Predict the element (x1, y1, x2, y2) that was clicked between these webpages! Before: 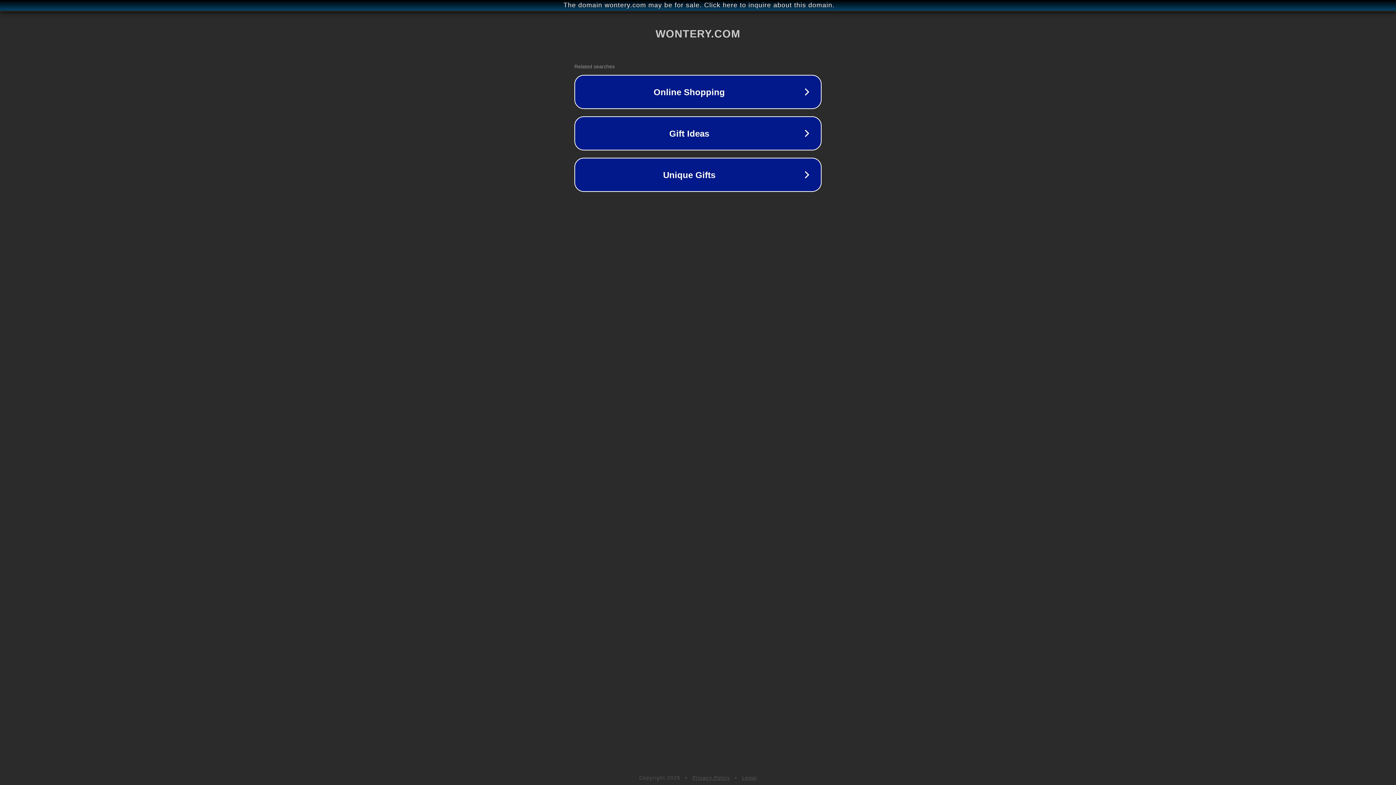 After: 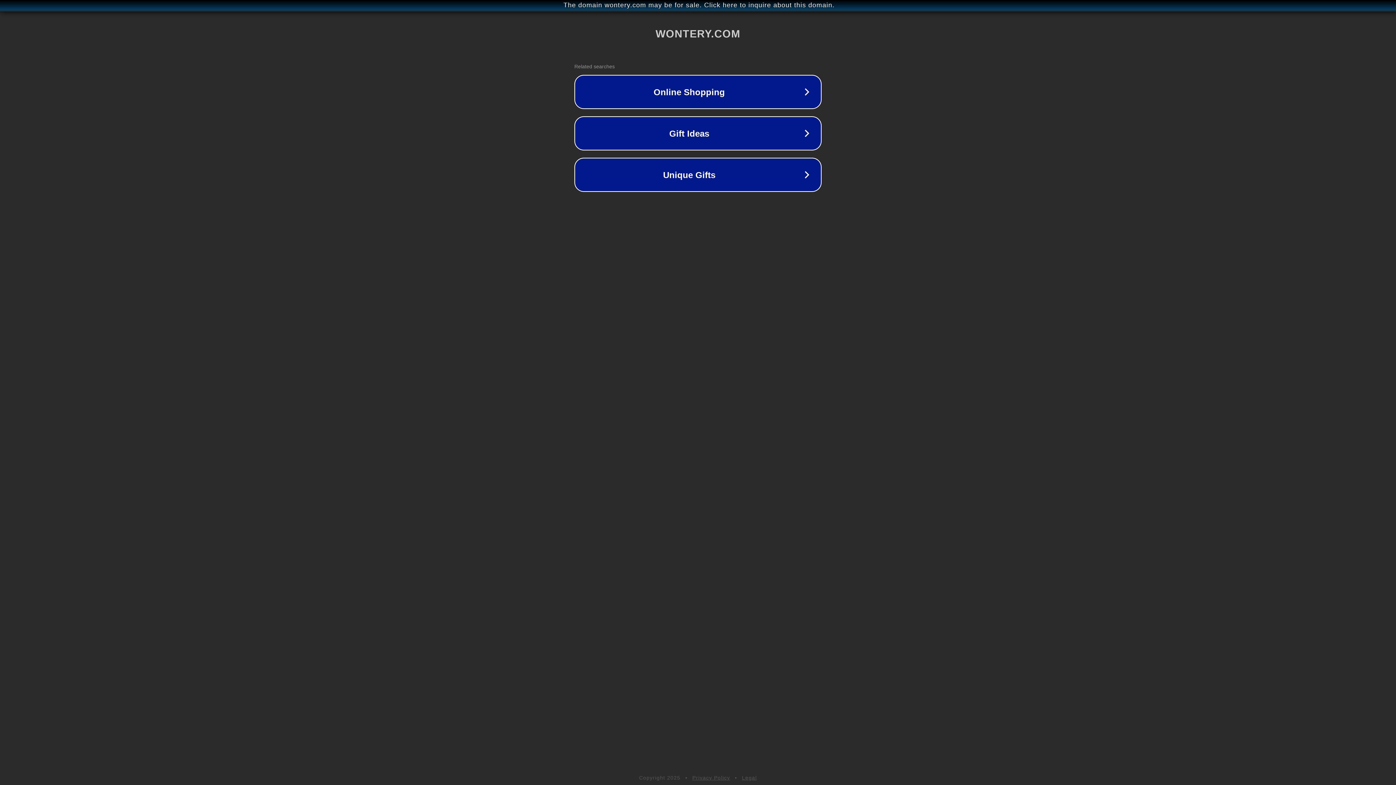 Action: bbox: (692, 775, 730, 781) label: Privacy Policy